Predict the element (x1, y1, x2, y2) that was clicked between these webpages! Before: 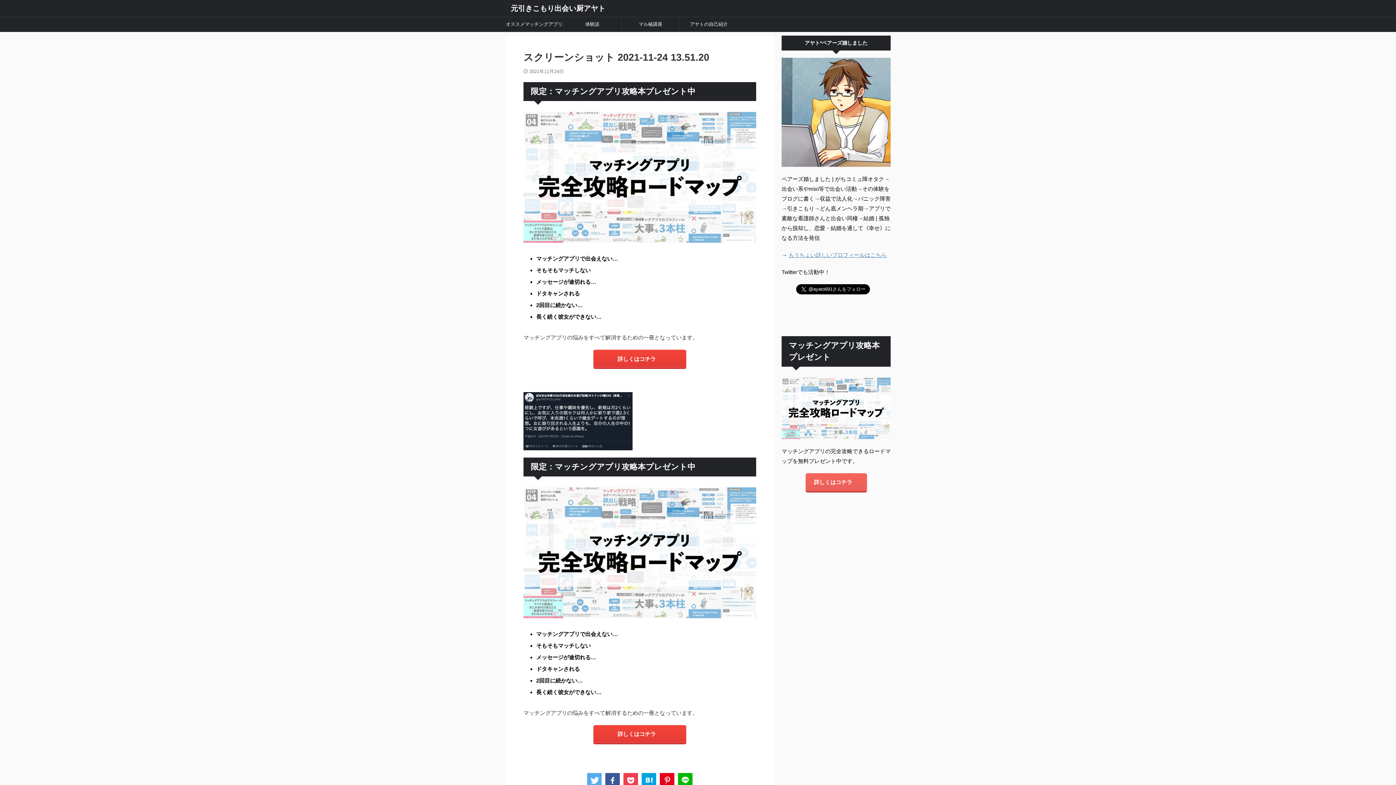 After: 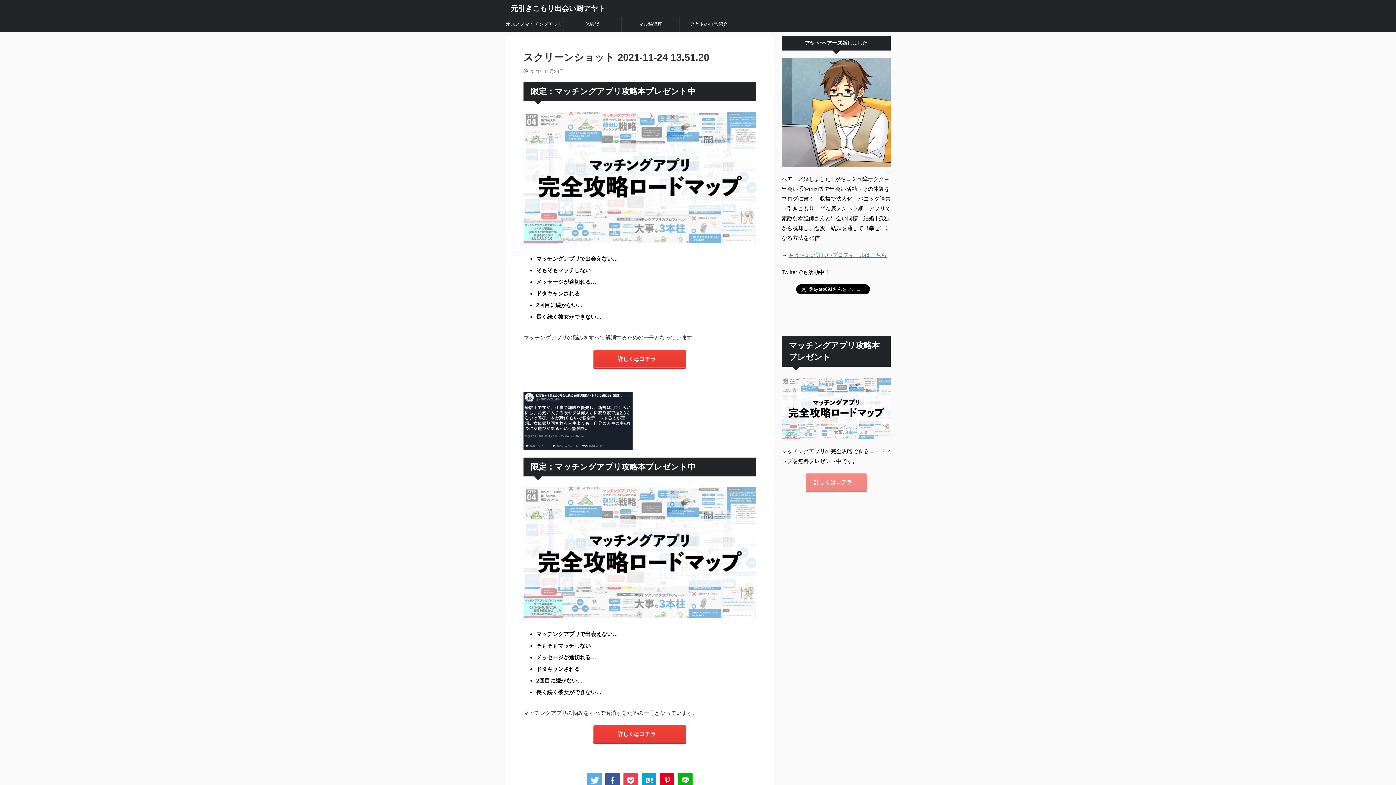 Action: label: 詳しくはコチラ bbox: (806, 473, 866, 491)